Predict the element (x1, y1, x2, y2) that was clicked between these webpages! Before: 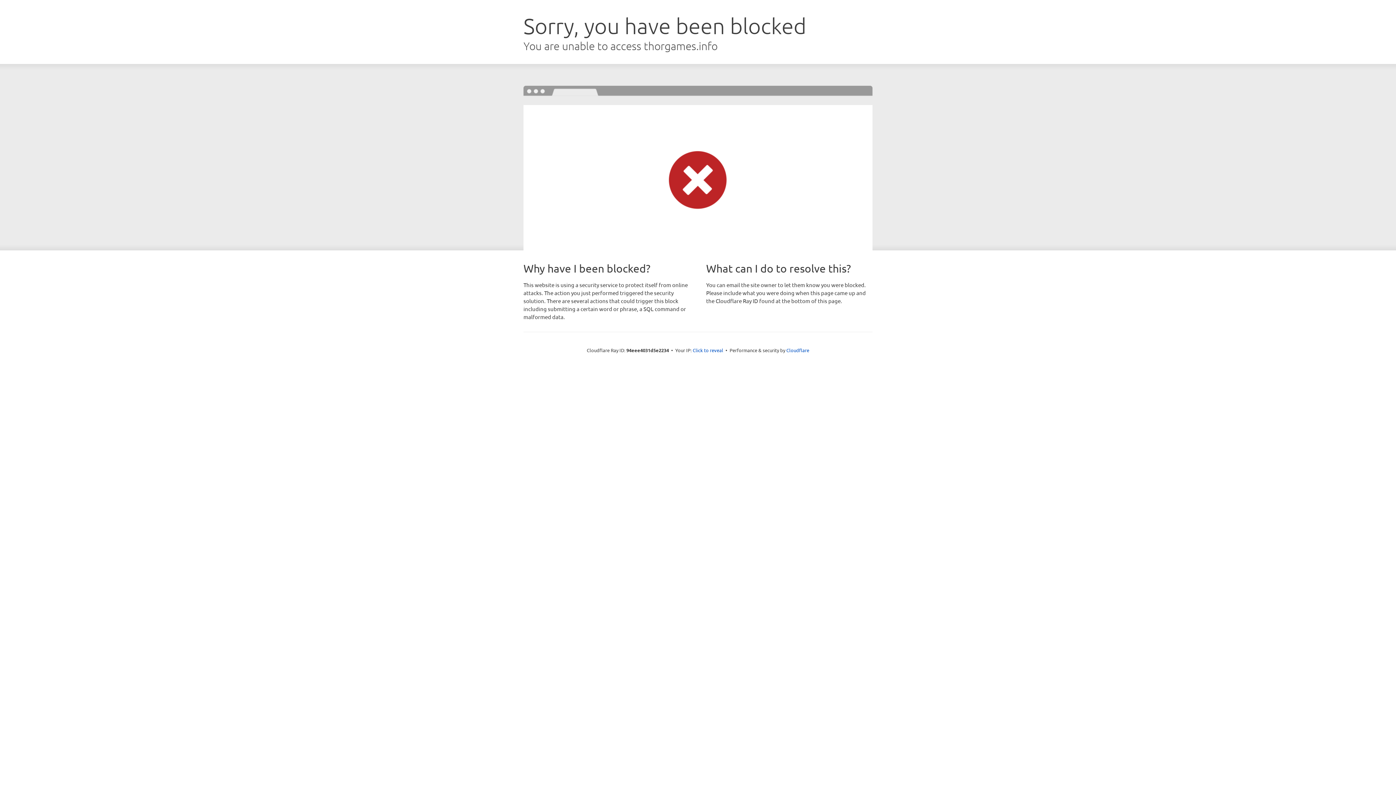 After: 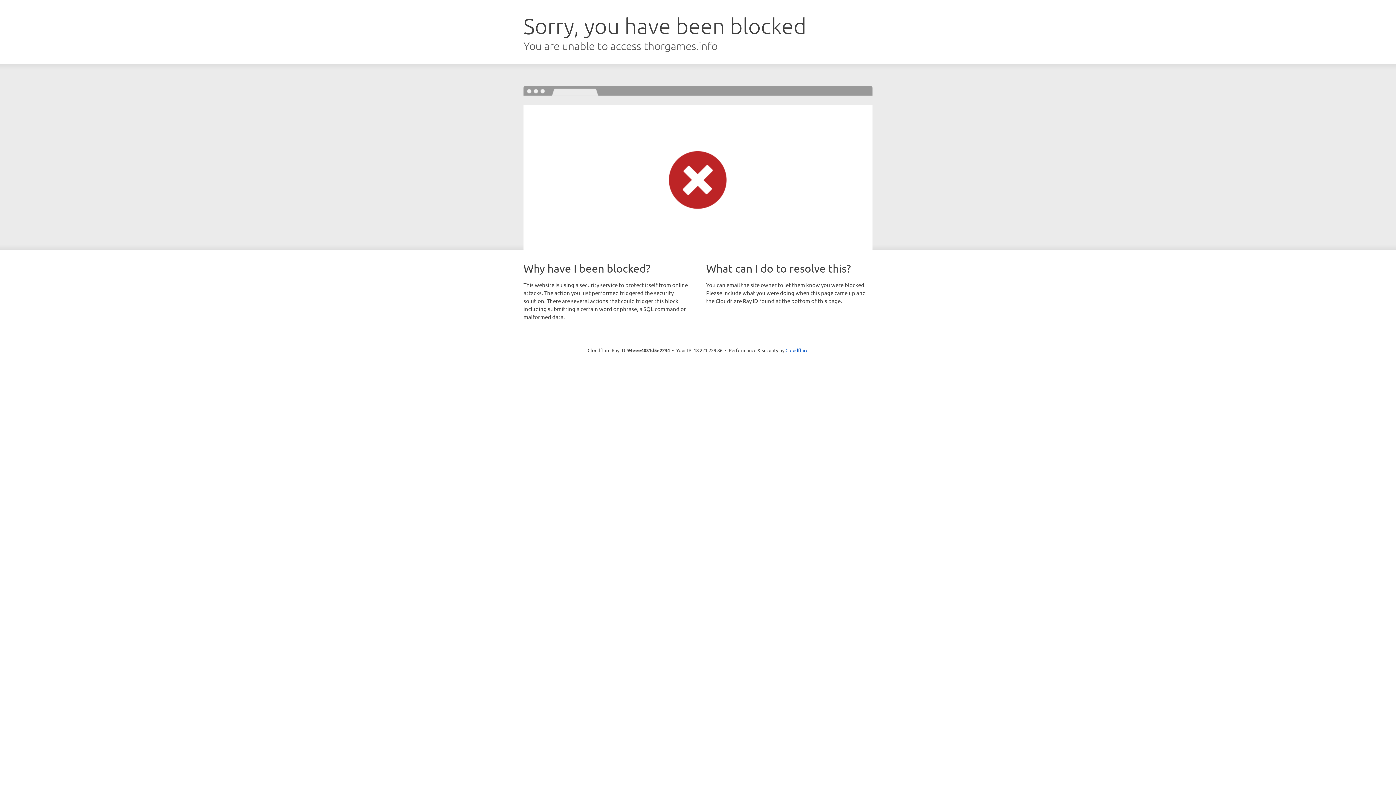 Action: label: Click to reveal bbox: (692, 346, 723, 353)